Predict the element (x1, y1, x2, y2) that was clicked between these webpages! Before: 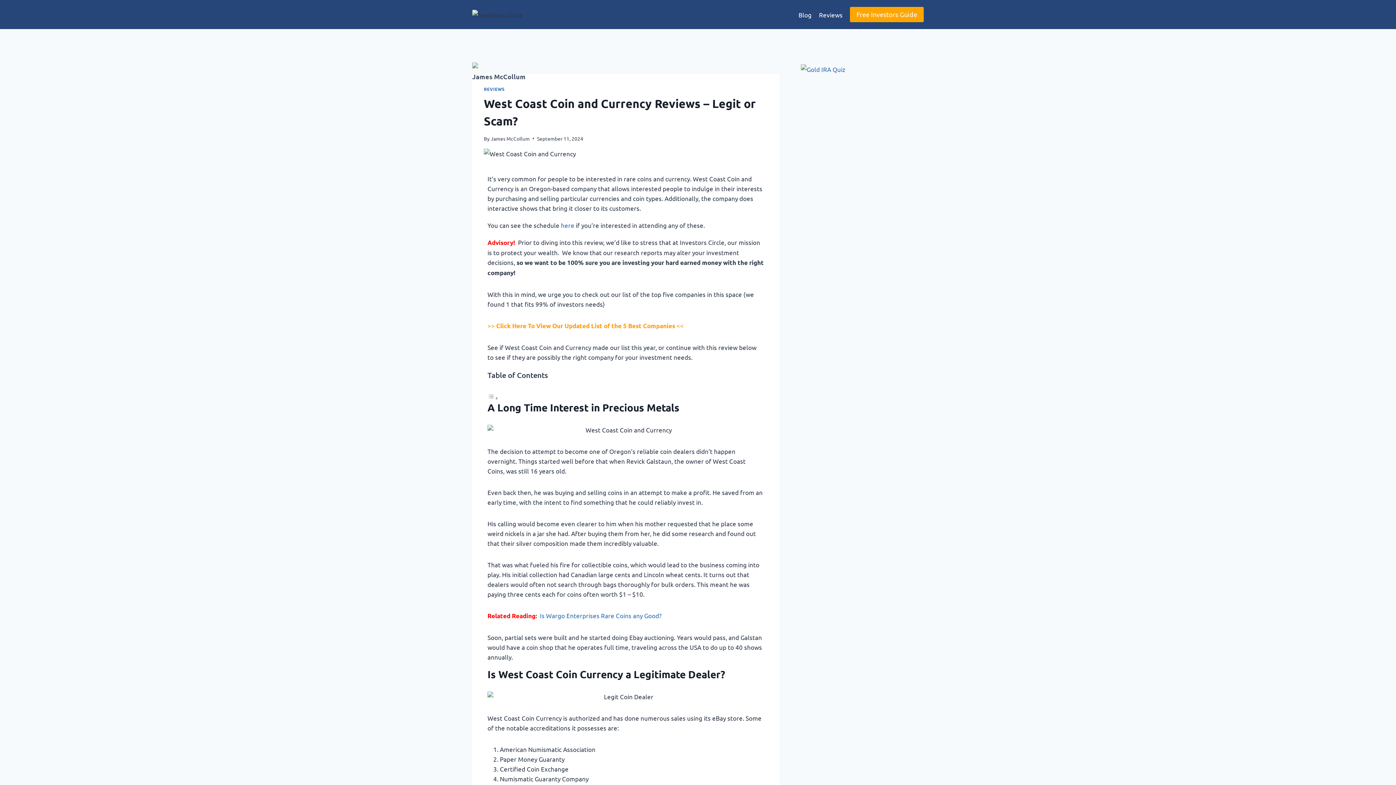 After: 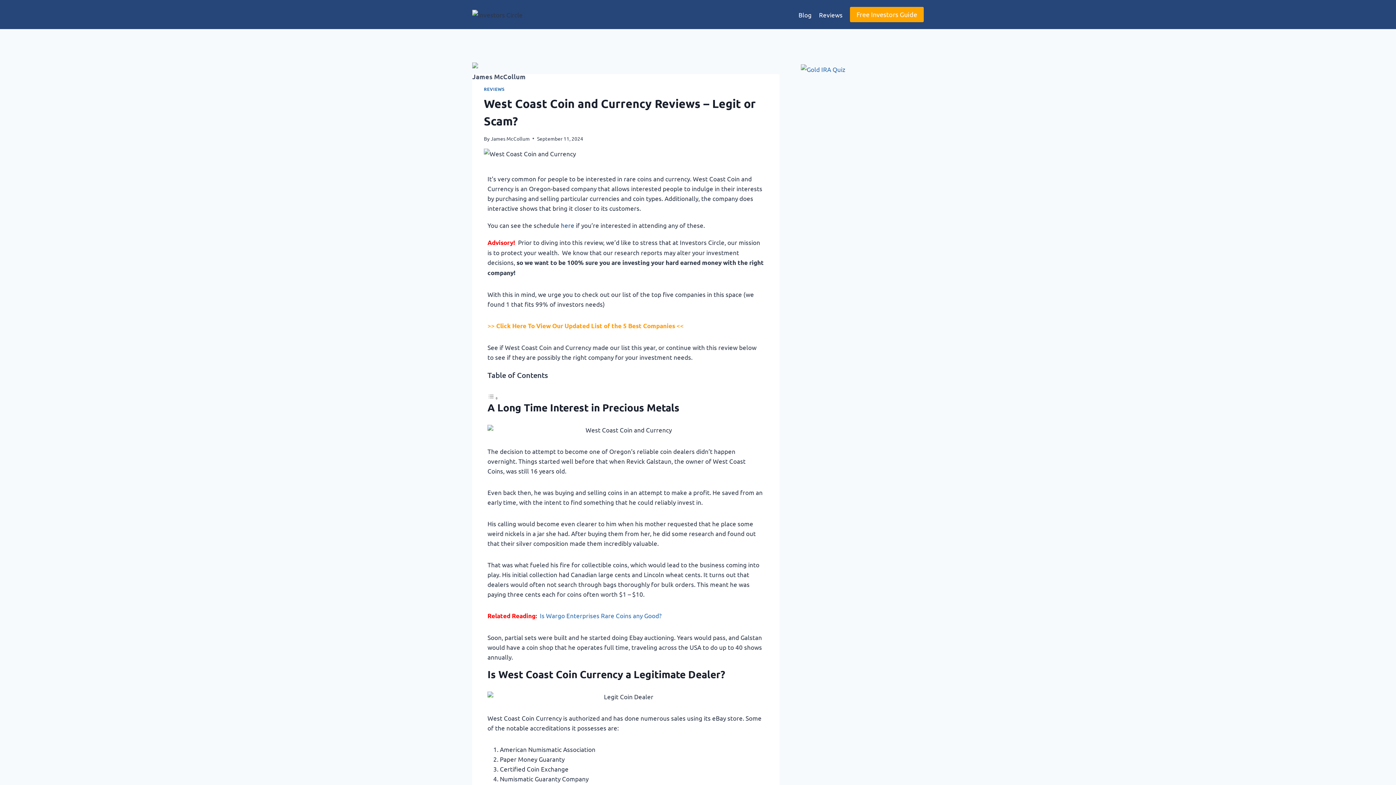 Action: label: here bbox: (561, 221, 574, 228)